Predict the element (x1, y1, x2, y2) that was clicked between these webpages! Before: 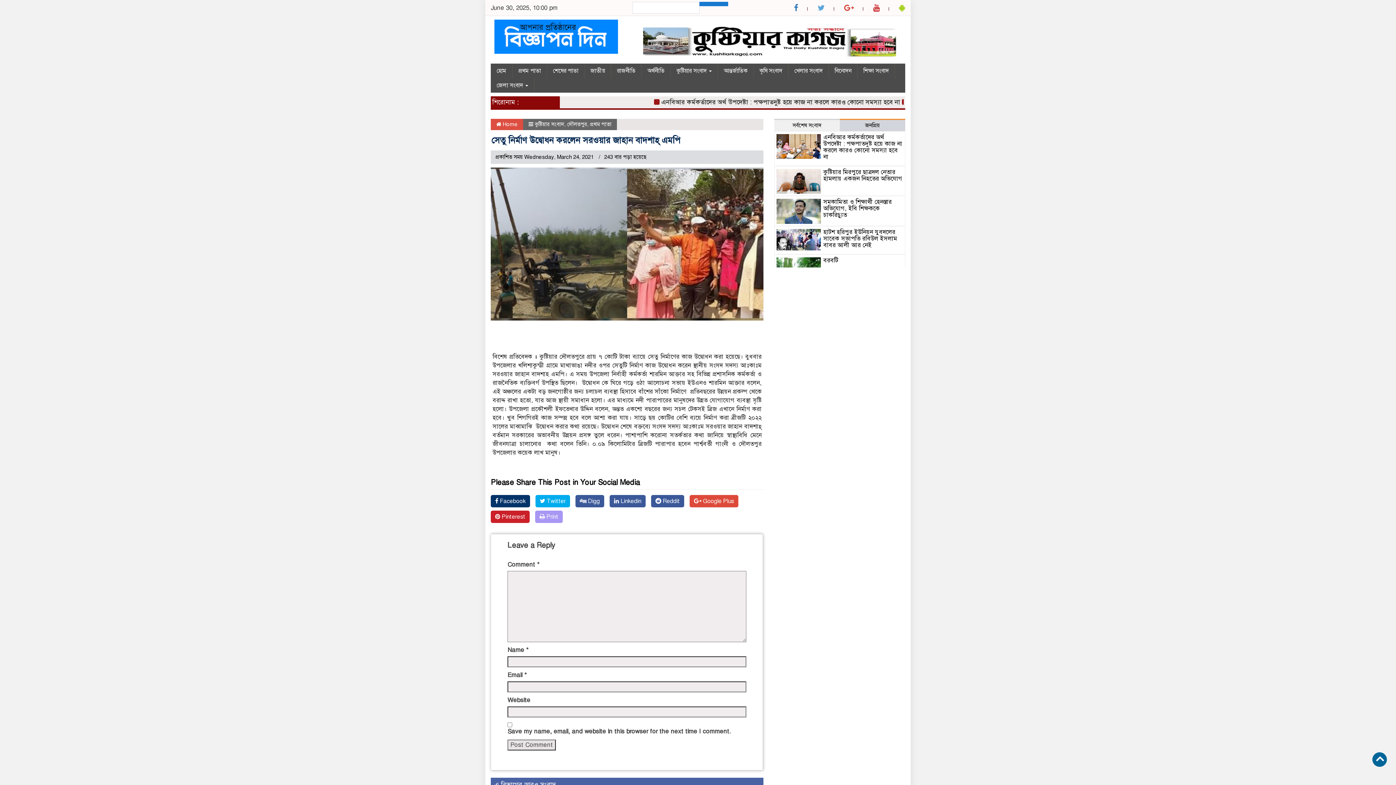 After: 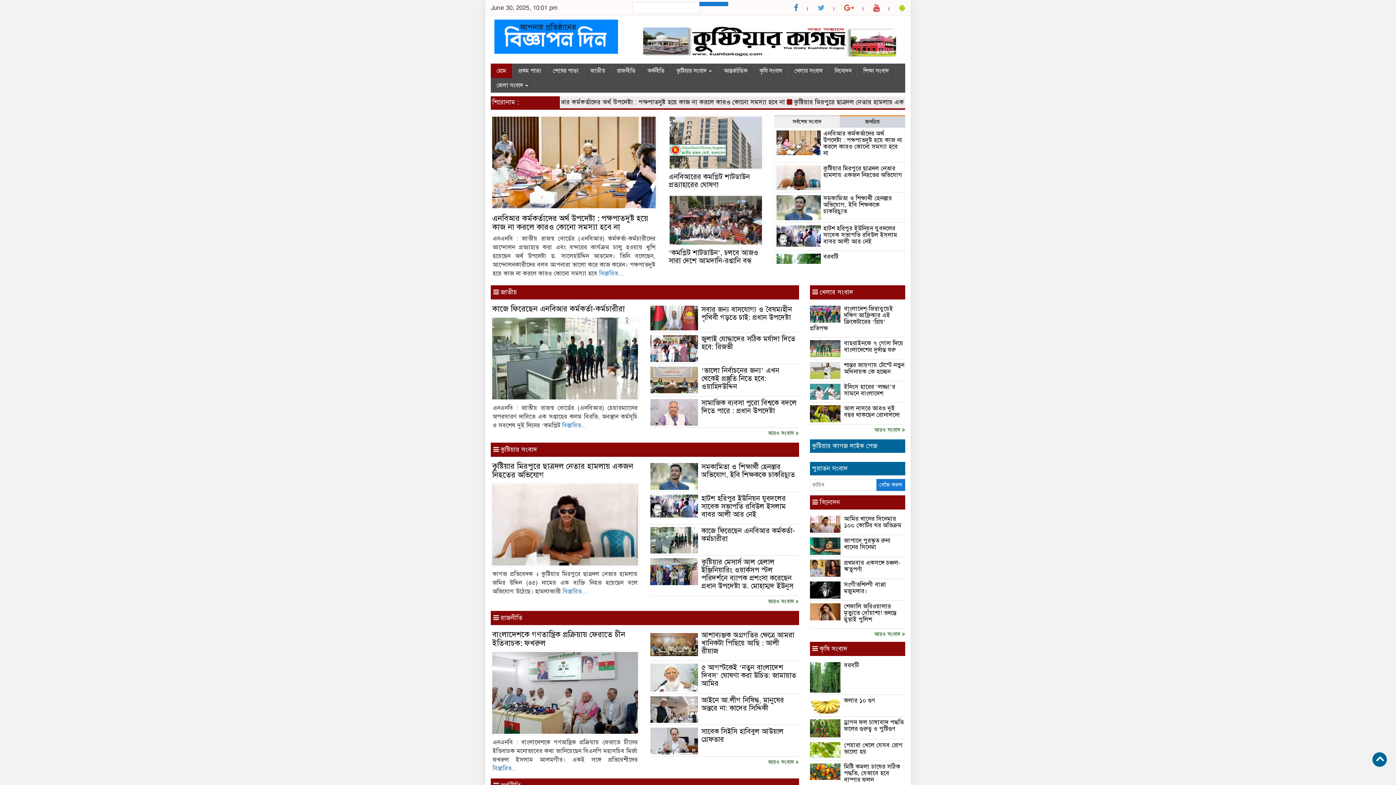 Action: bbox: (490, 63, 512, 78) label: হোম